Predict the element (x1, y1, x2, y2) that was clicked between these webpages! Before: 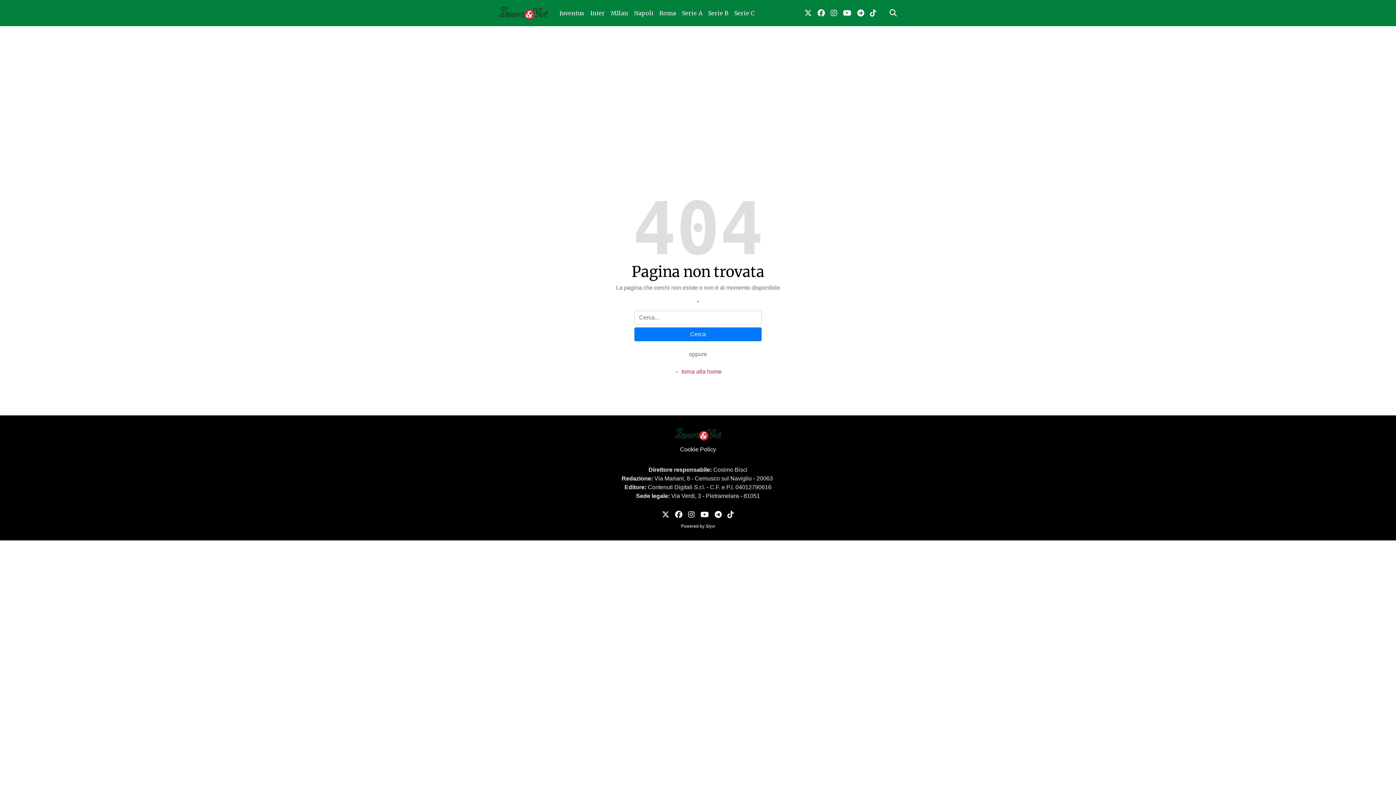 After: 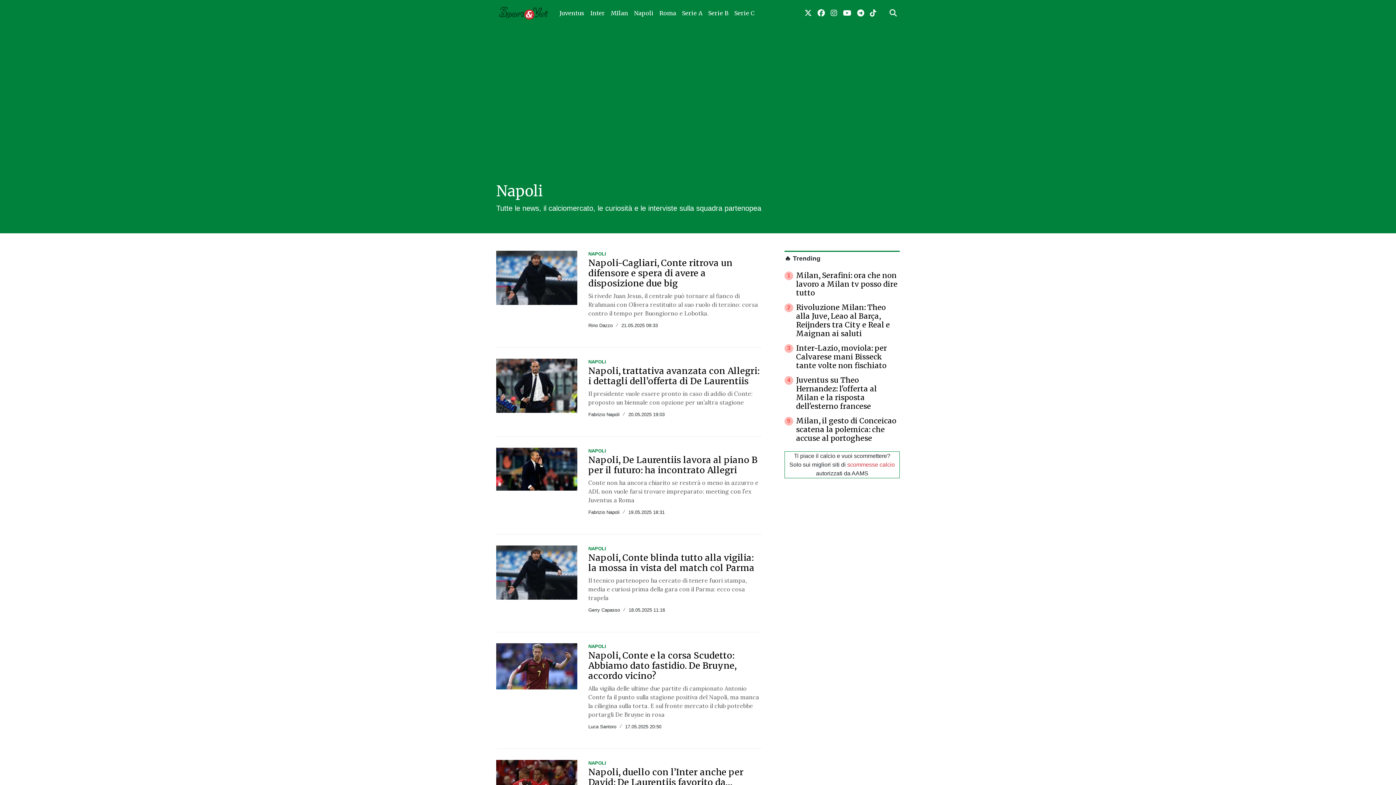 Action: bbox: (631, 5, 656, 20) label: Napoli